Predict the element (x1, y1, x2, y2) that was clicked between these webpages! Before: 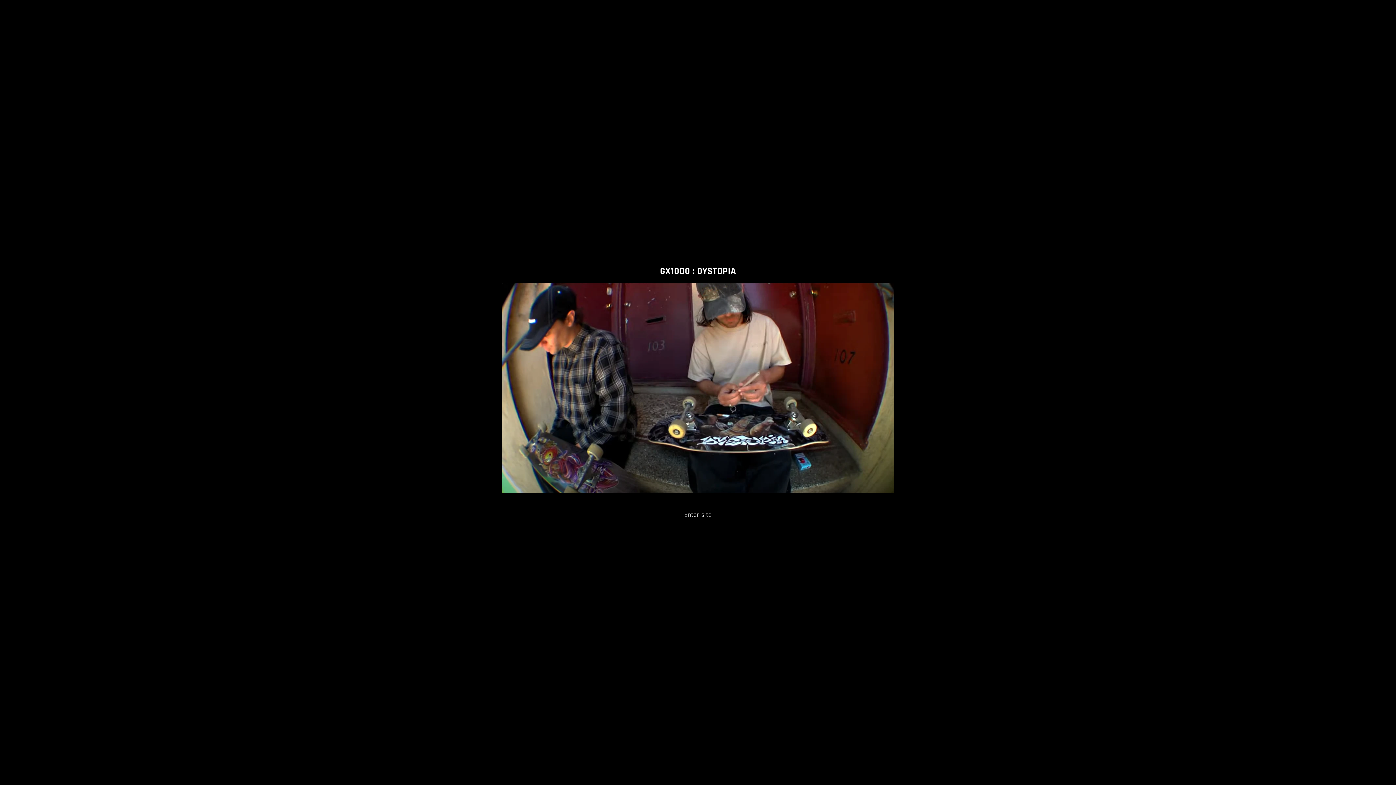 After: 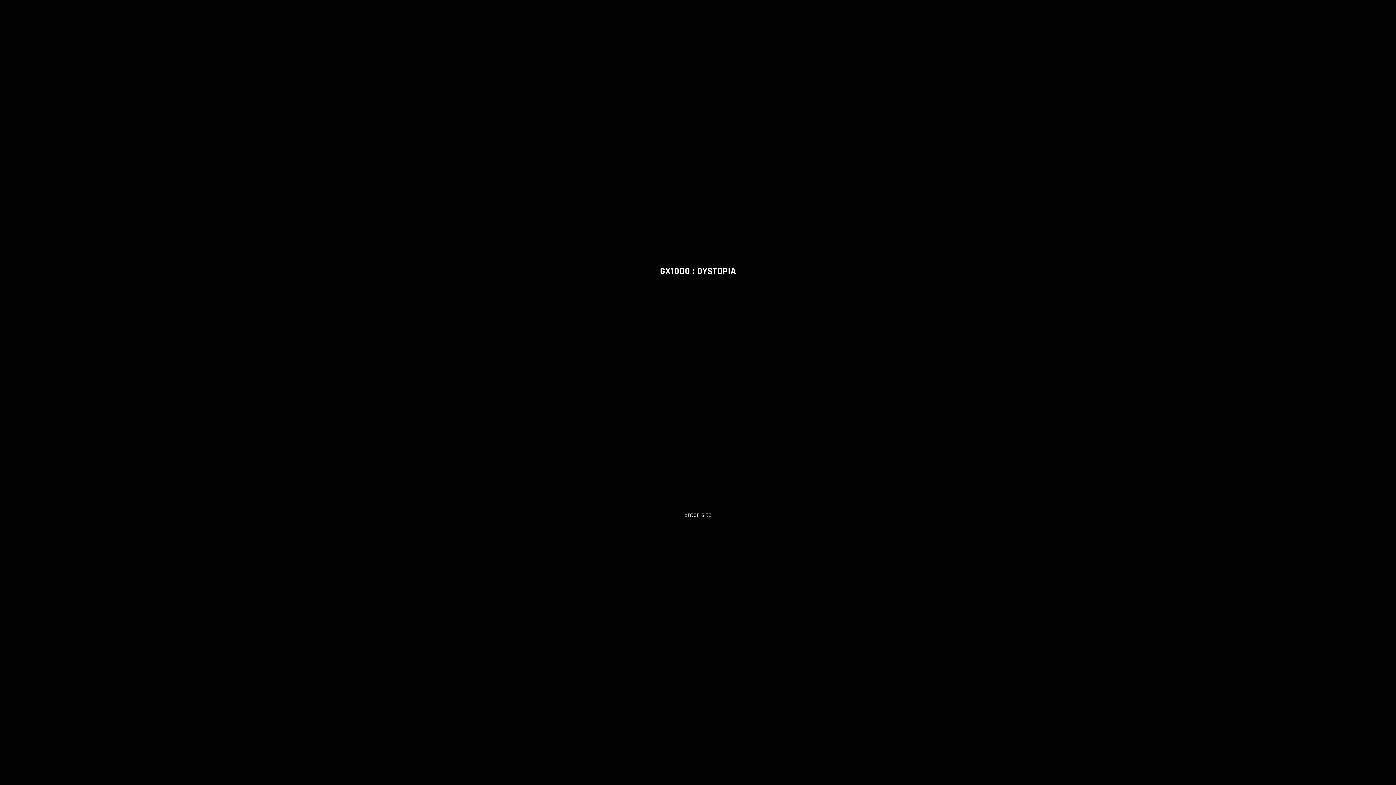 Action: label: Play bbox: (501, 282, 894, 493)